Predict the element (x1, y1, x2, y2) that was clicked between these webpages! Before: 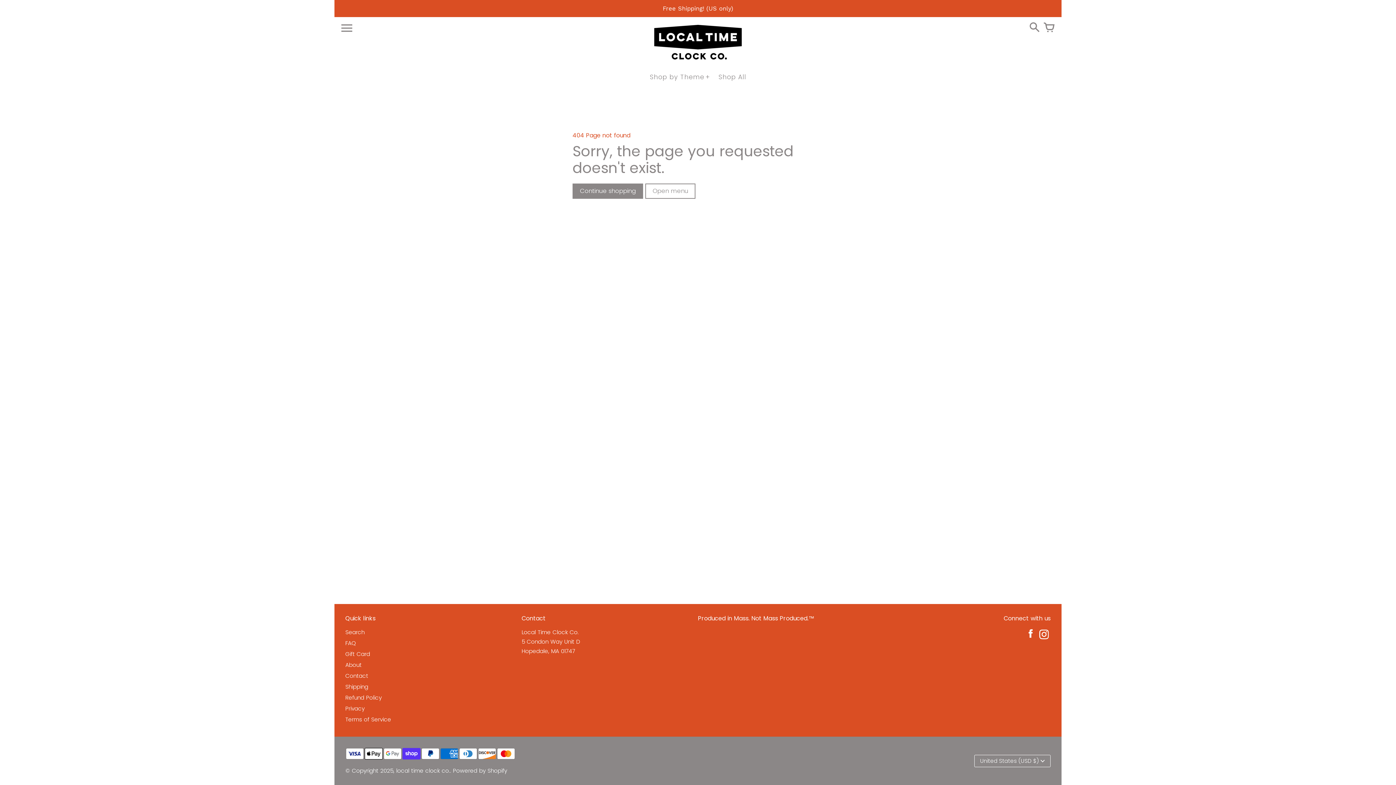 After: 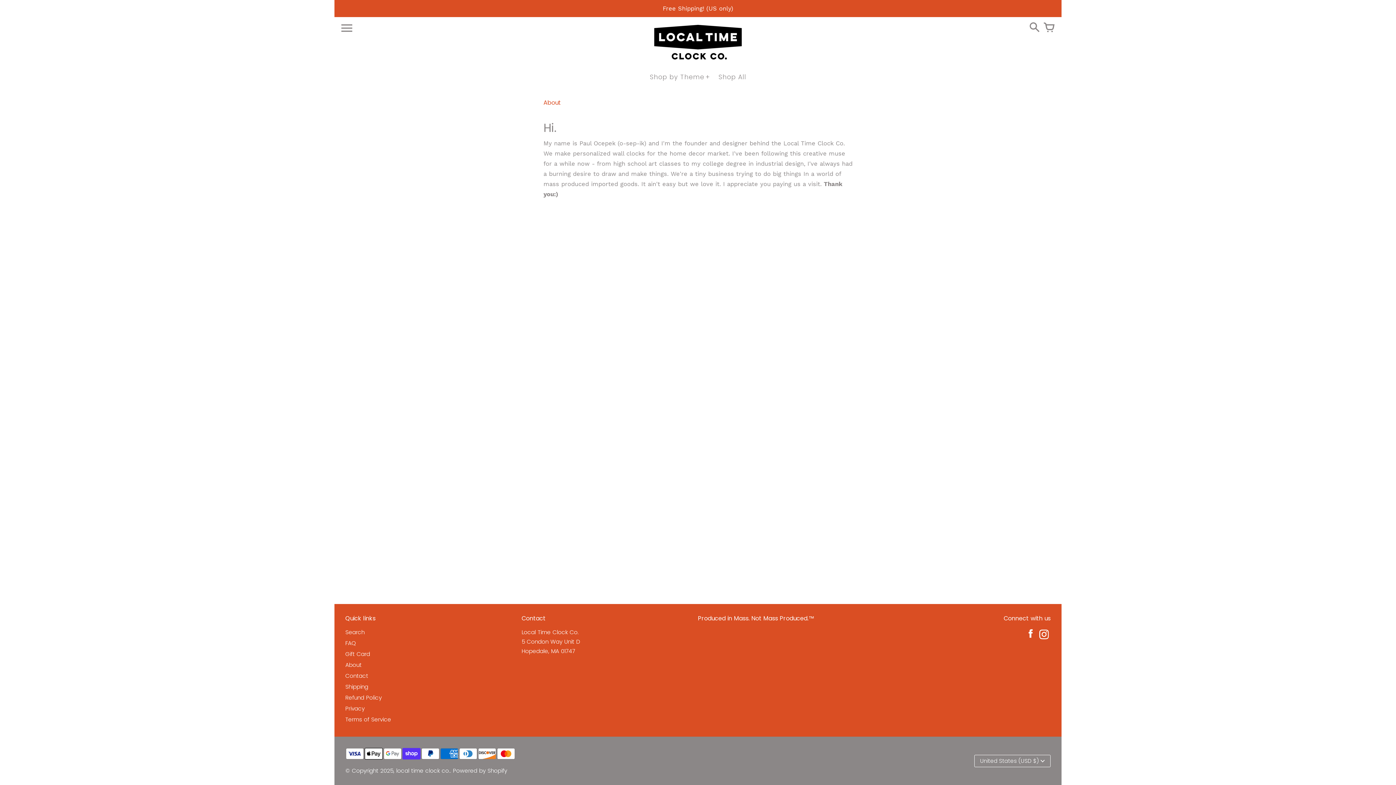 Action: label: About bbox: (345, 661, 361, 669)